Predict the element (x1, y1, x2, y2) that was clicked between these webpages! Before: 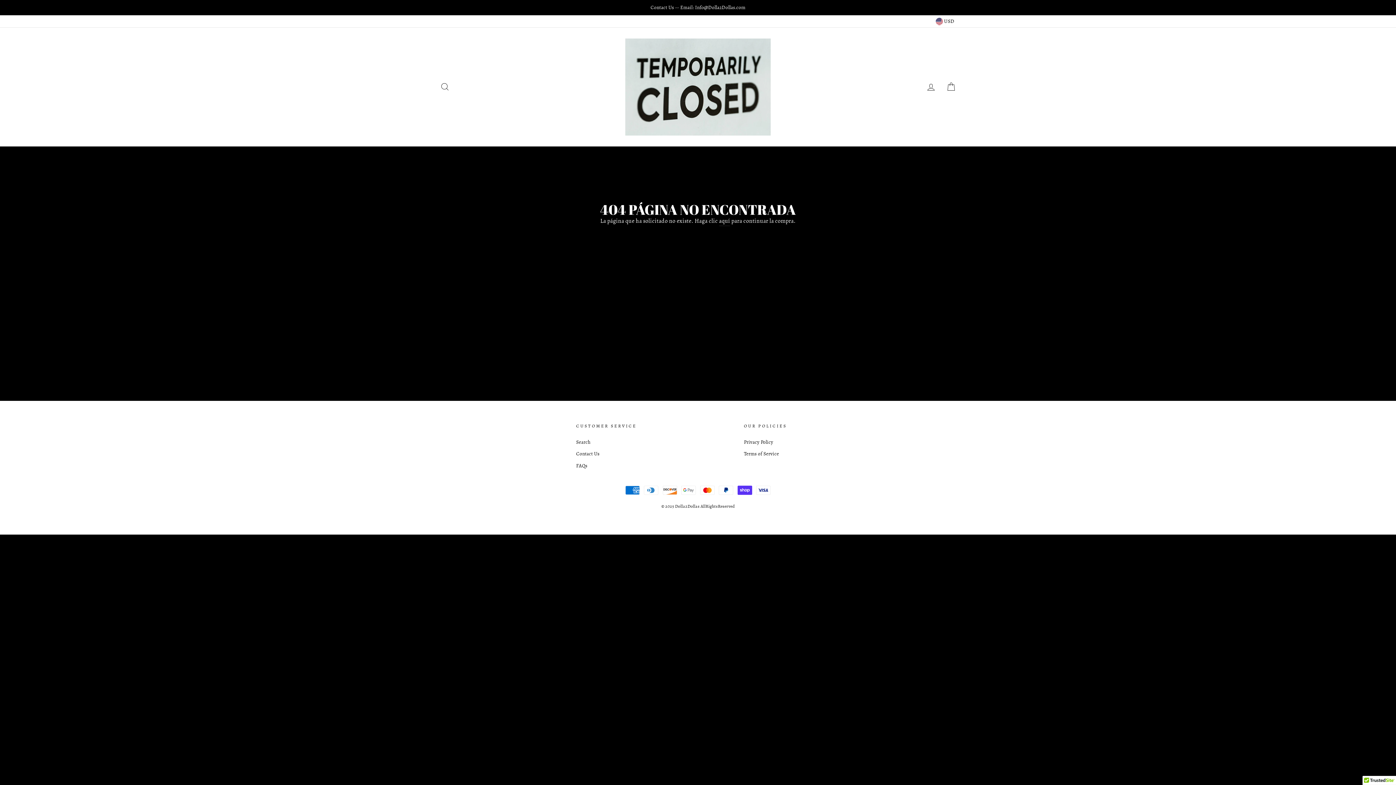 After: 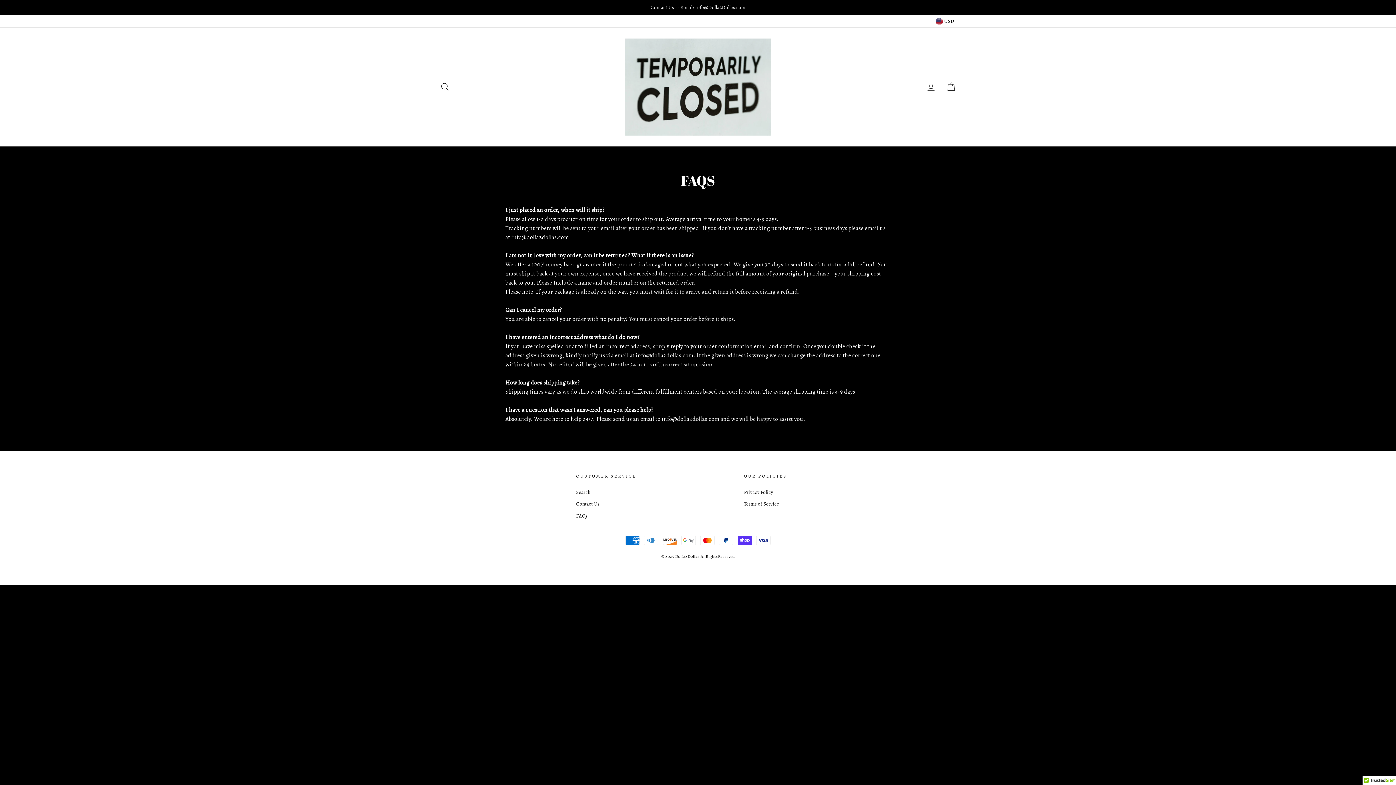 Action: bbox: (576, 460, 587, 471) label: FAQs